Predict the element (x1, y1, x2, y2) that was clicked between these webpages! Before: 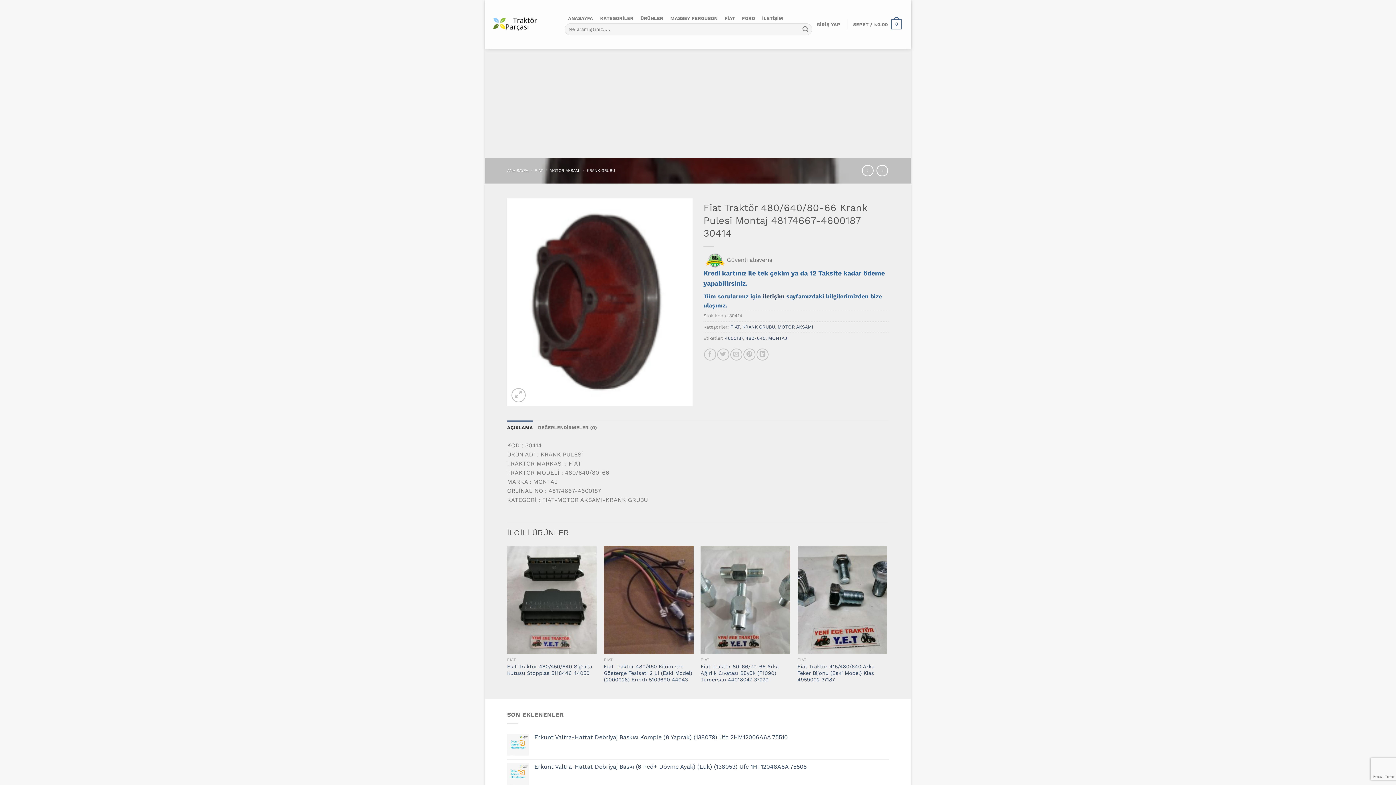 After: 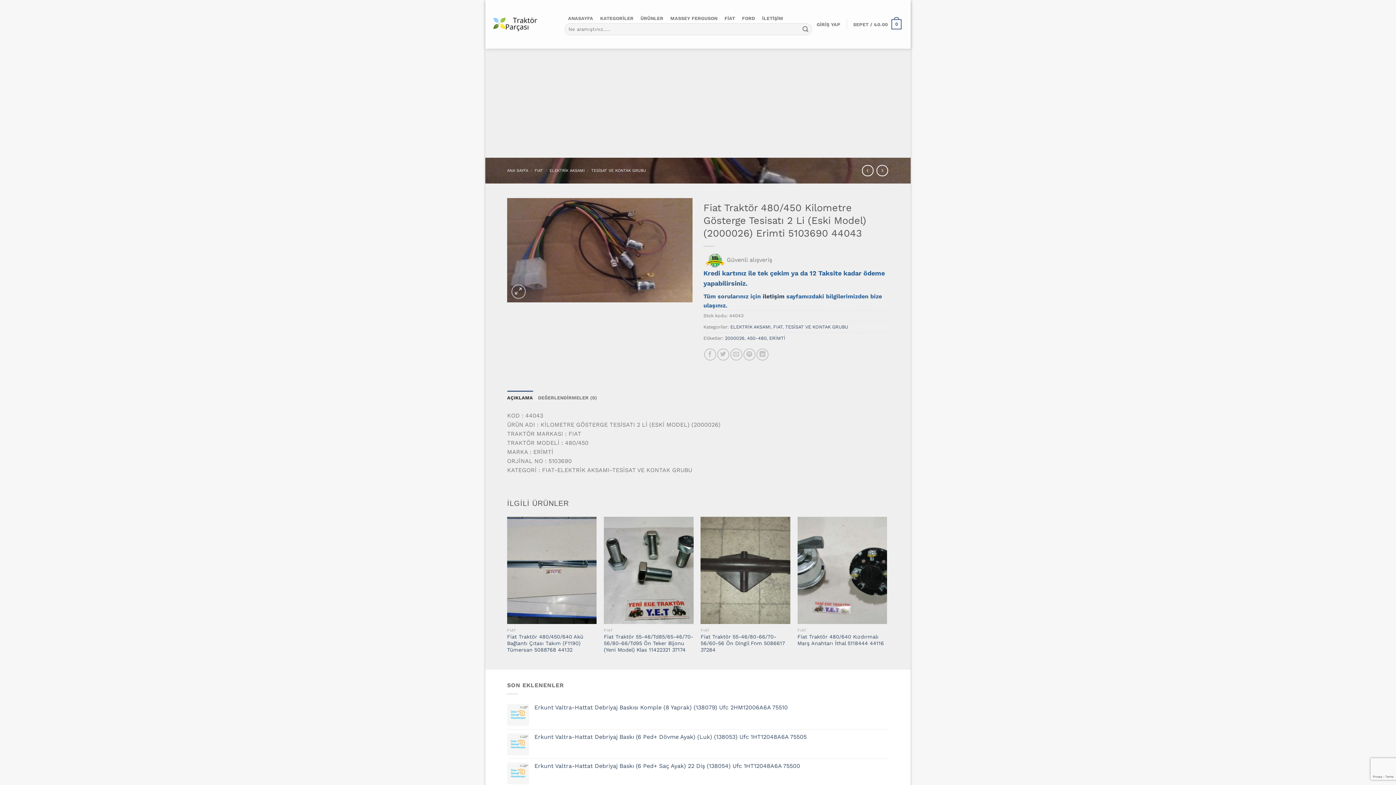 Action: label: Fiat Traktör 480/450 Kilometre Gösterge Tesisatı 2 Li (Eski Model) (2000026) Erimti 5103690 44043 bbox: (604, 663, 693, 683)